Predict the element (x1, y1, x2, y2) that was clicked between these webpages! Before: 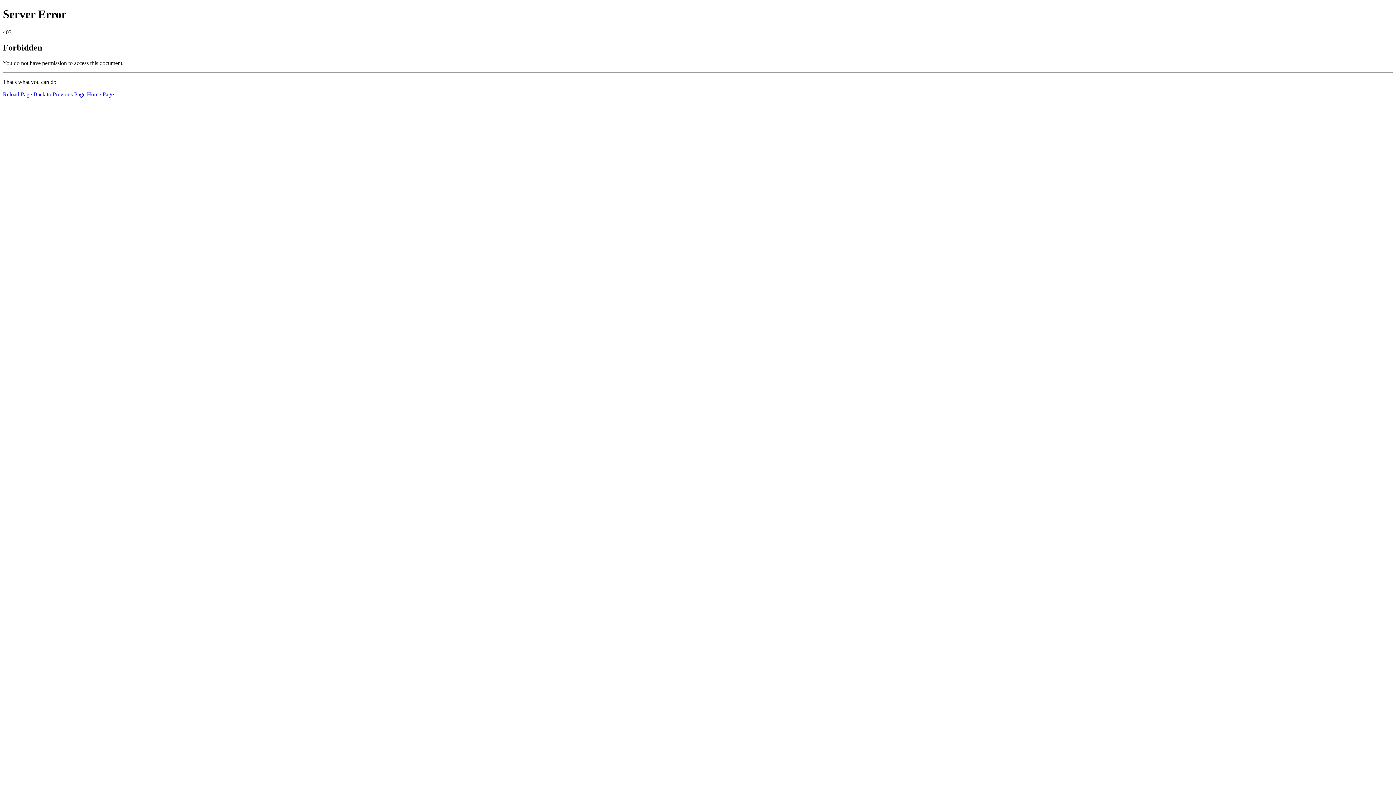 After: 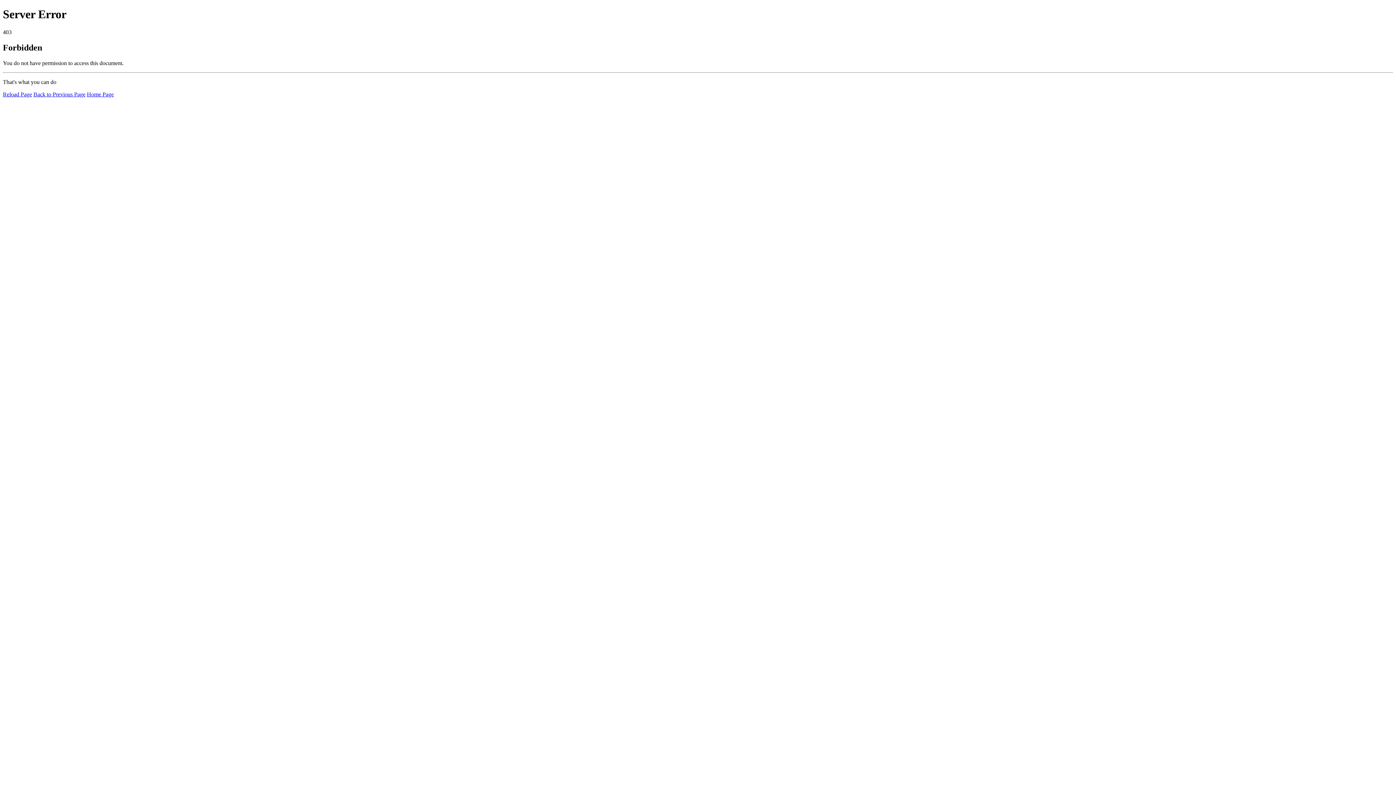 Action: bbox: (86, 91, 113, 97) label: Home Page